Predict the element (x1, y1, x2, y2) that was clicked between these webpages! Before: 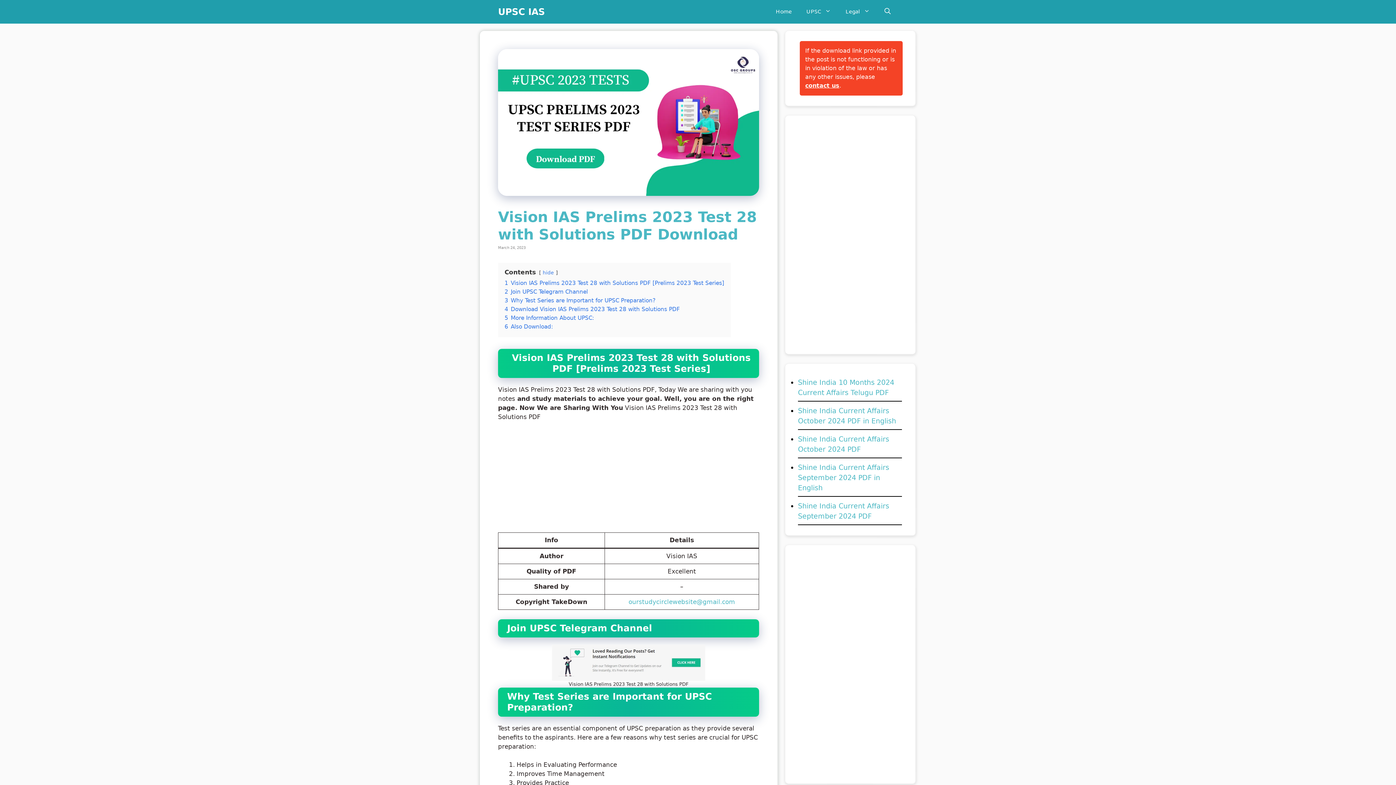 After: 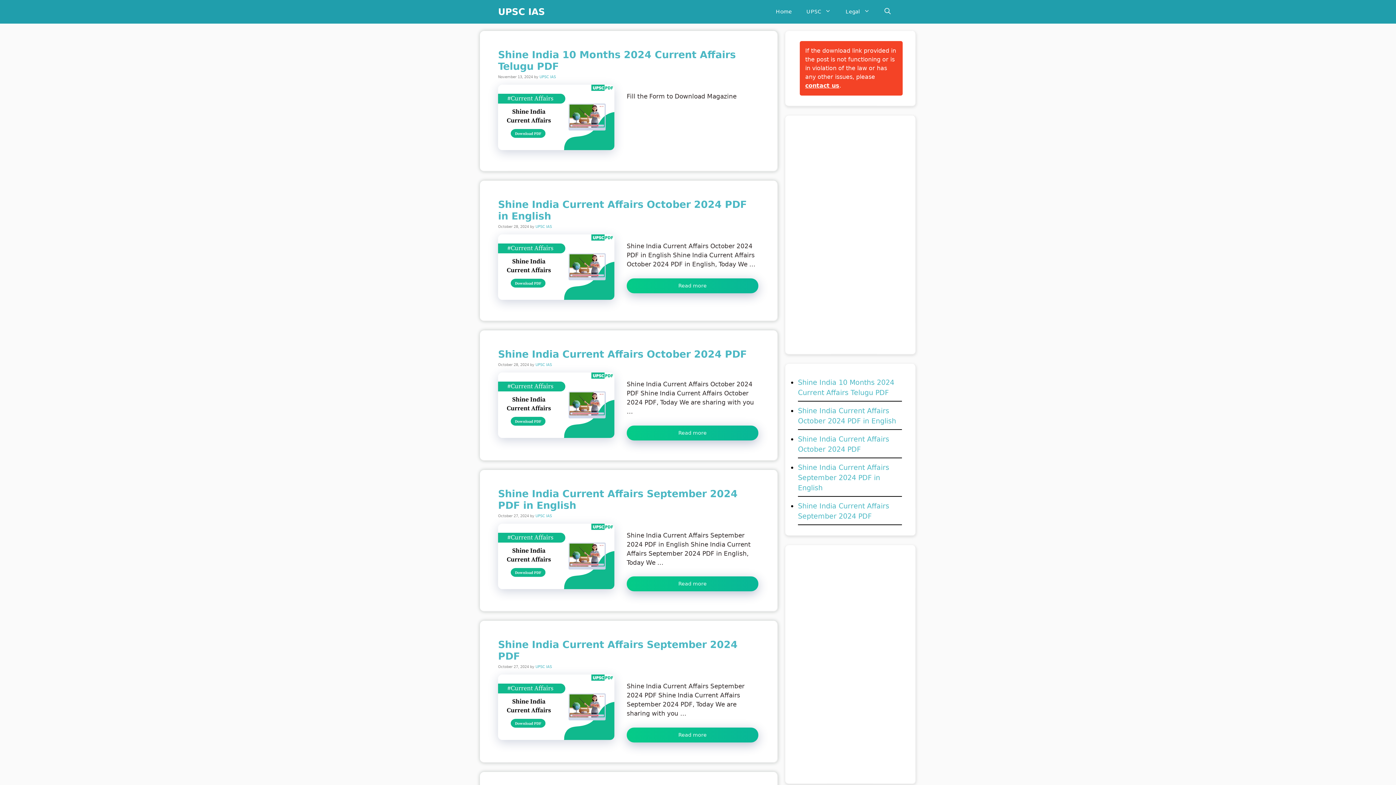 Action: label: UPSC IAS bbox: (498, 0, 545, 23)